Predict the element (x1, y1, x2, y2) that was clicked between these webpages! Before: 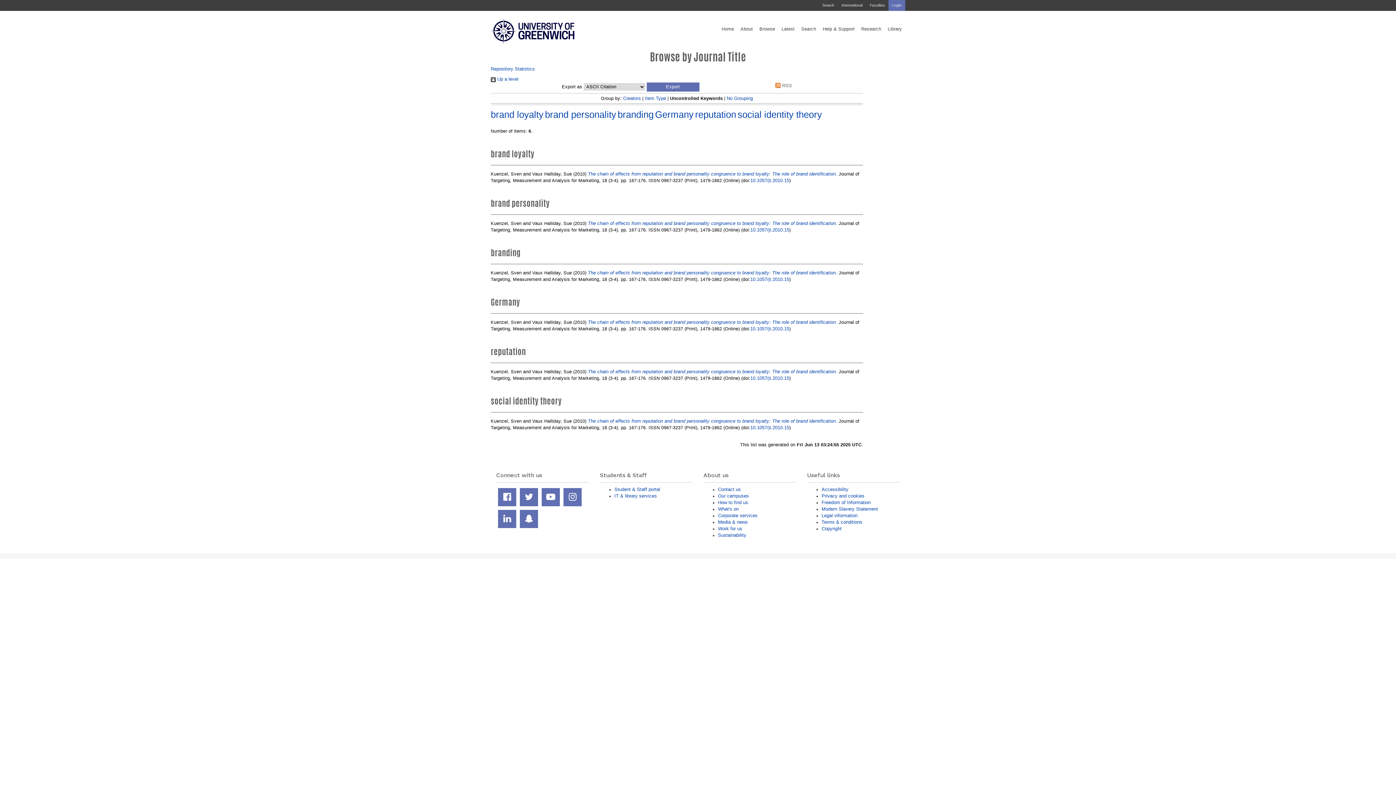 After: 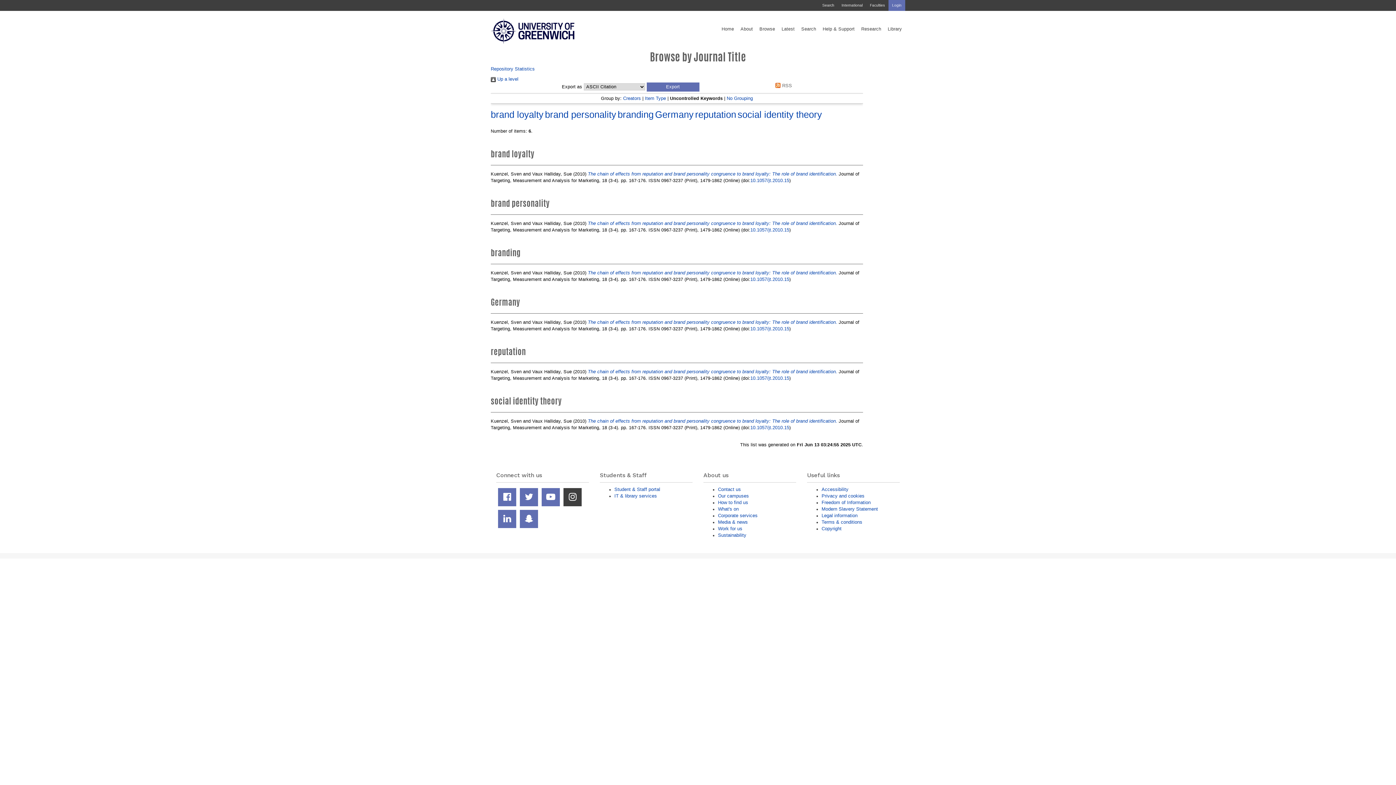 Action: label: Instagram page bbox: (563, 488, 581, 506)